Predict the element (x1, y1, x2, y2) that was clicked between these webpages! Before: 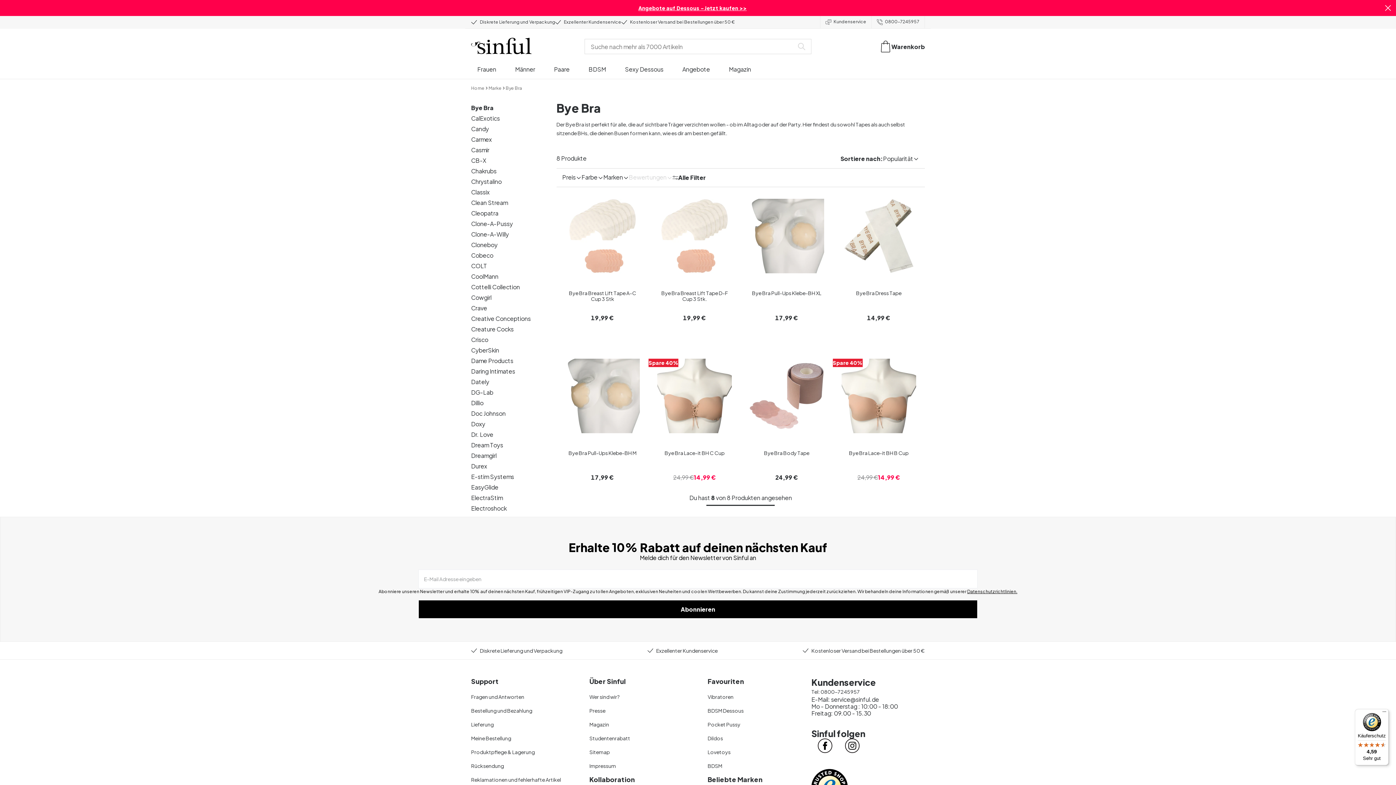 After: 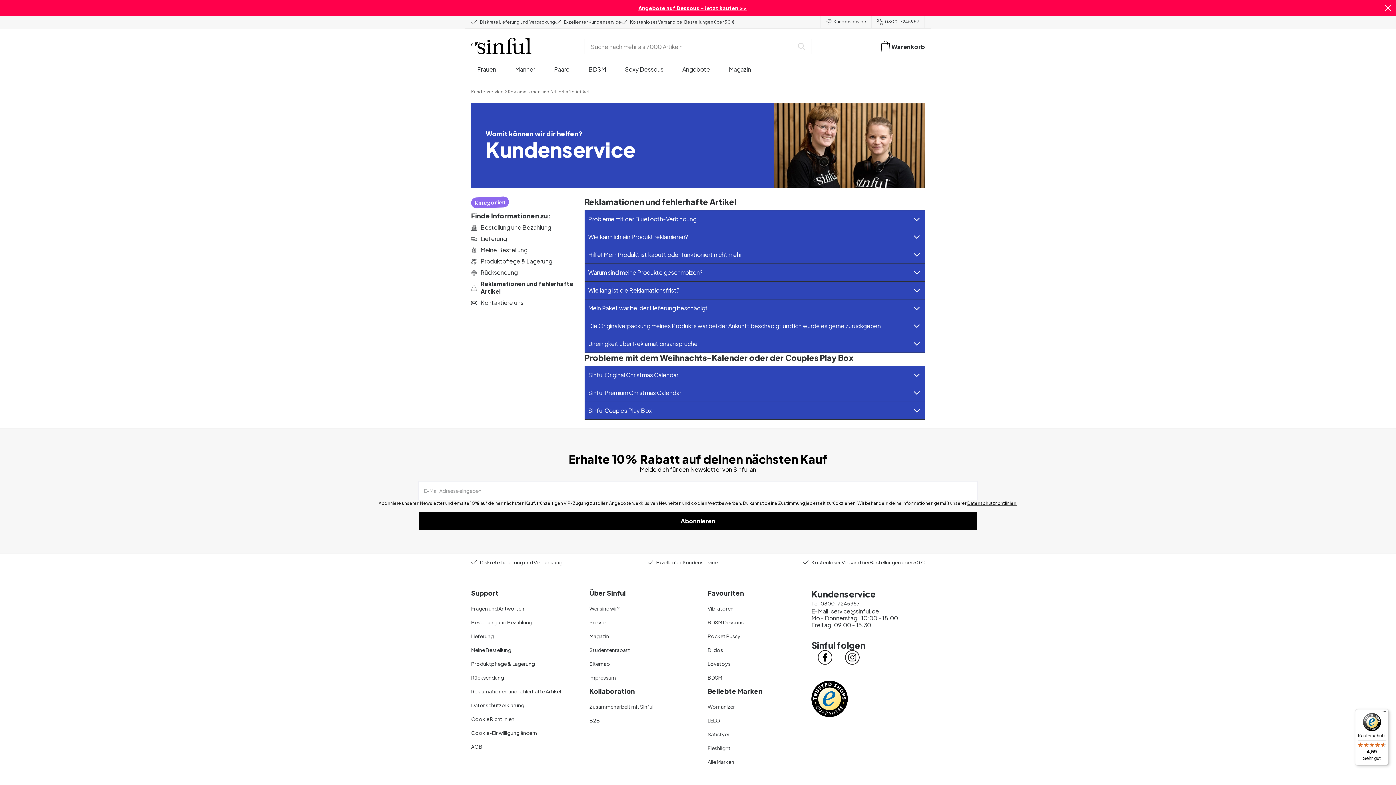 Action: label: Reklamationen und fehlerhafte Artikel bbox: (471, 419, 561, 426)